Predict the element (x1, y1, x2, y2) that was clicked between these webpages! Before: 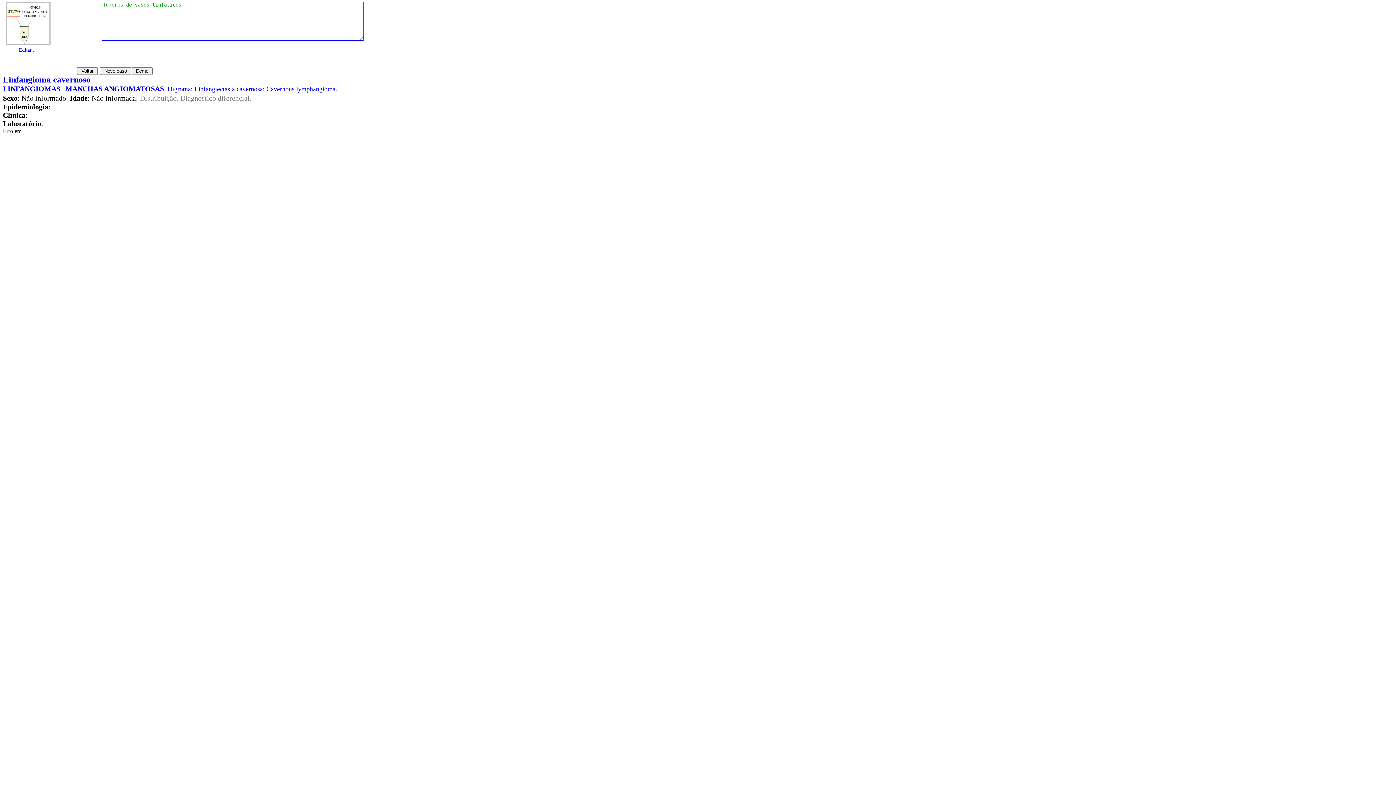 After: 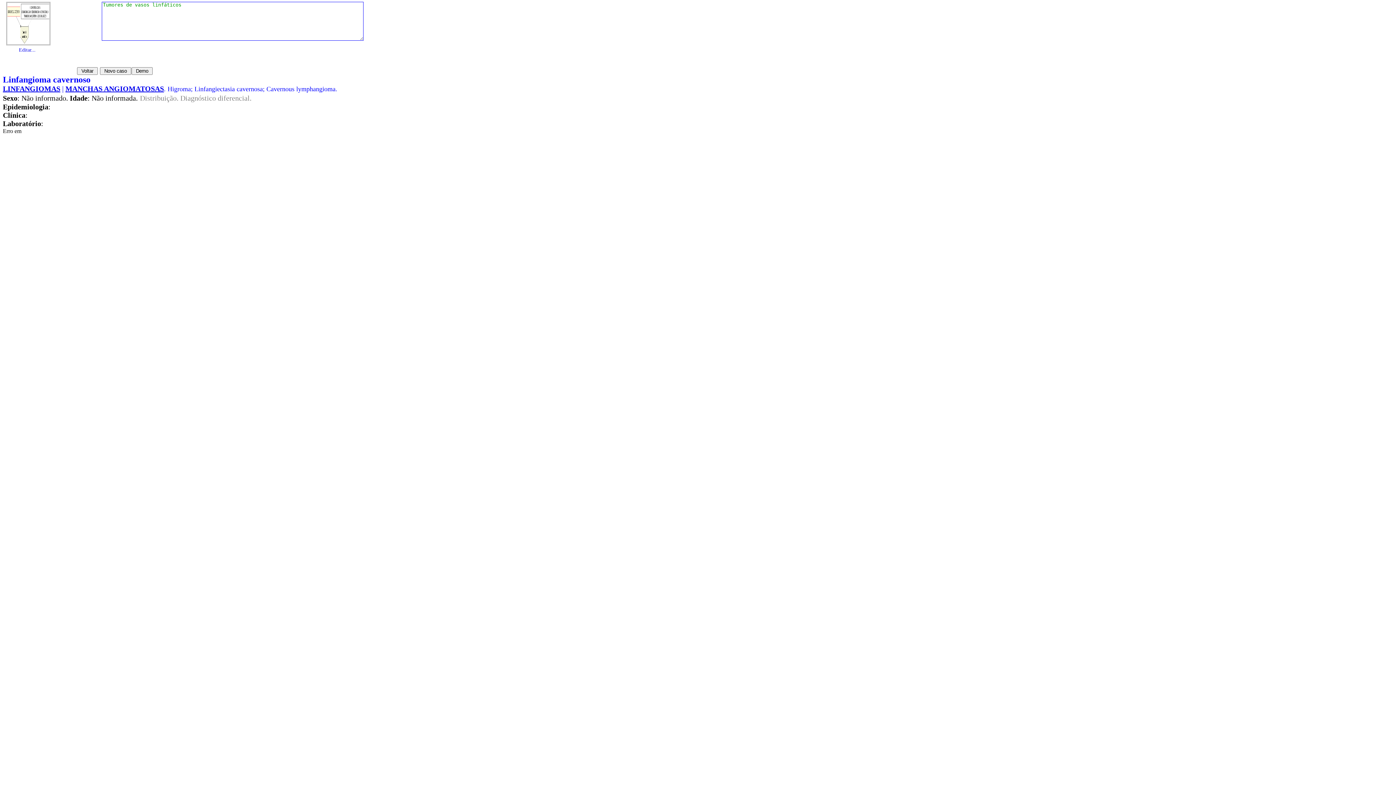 Action: bbox: (2, 84, 60, 92) label: LINFANGIOMAS